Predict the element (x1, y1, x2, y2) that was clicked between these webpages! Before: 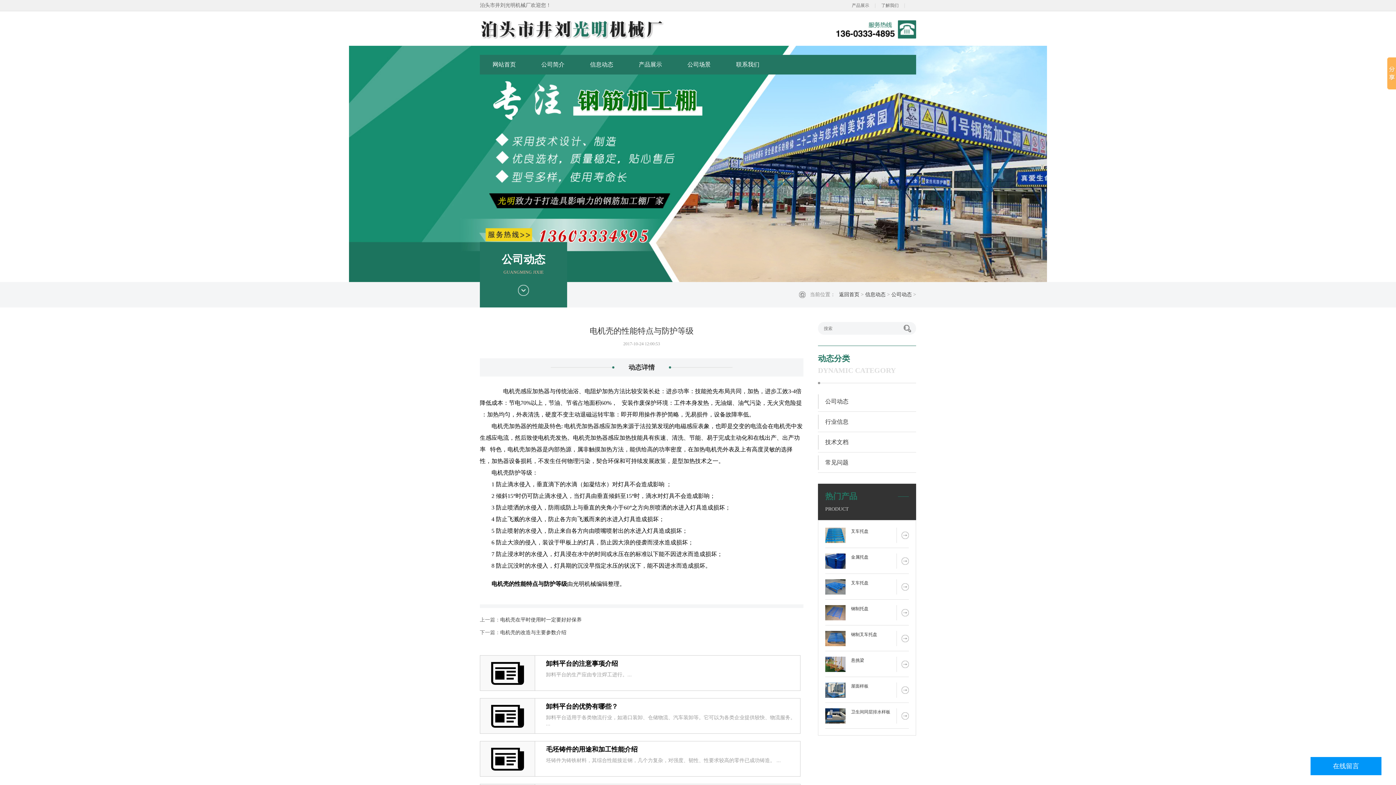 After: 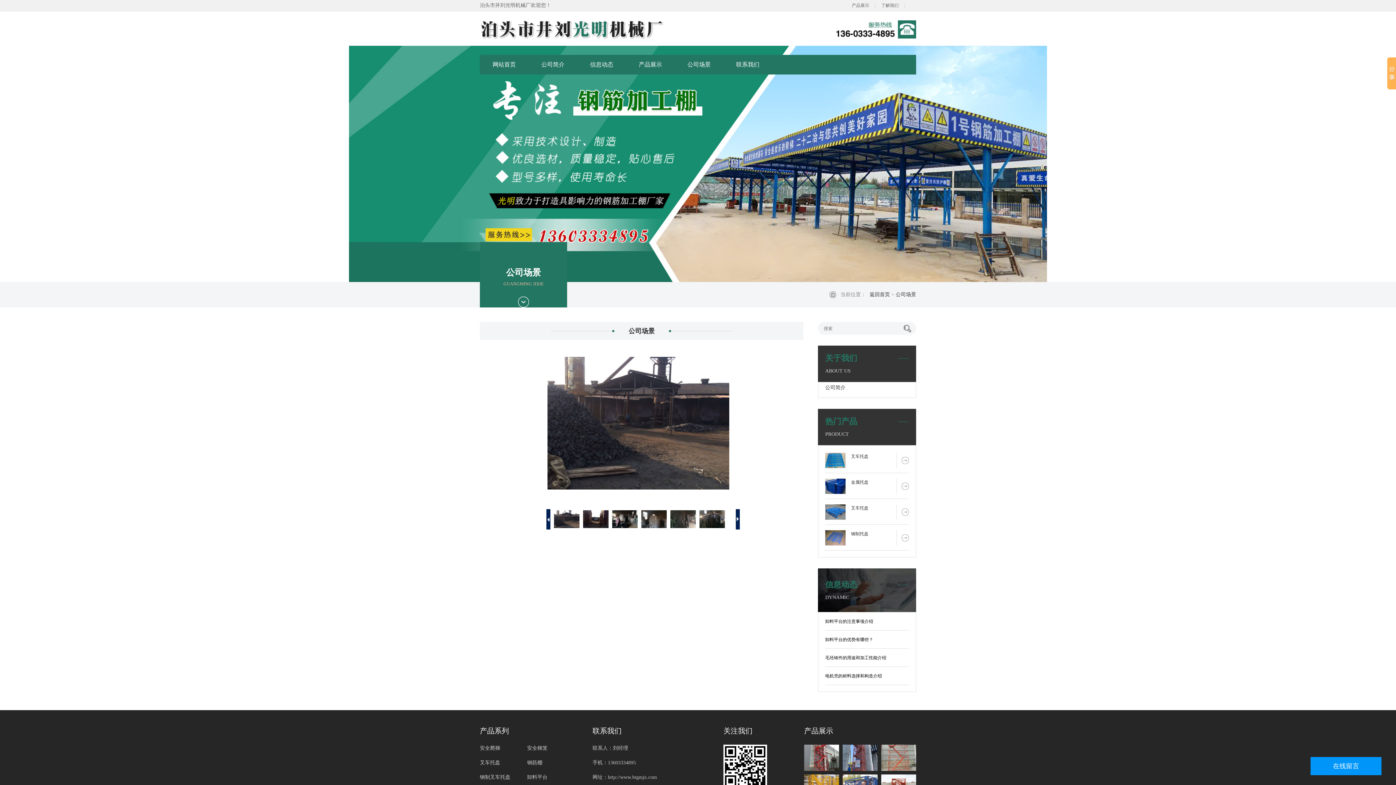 Action: label: 公司场景 bbox: (674, 54, 723, 74)